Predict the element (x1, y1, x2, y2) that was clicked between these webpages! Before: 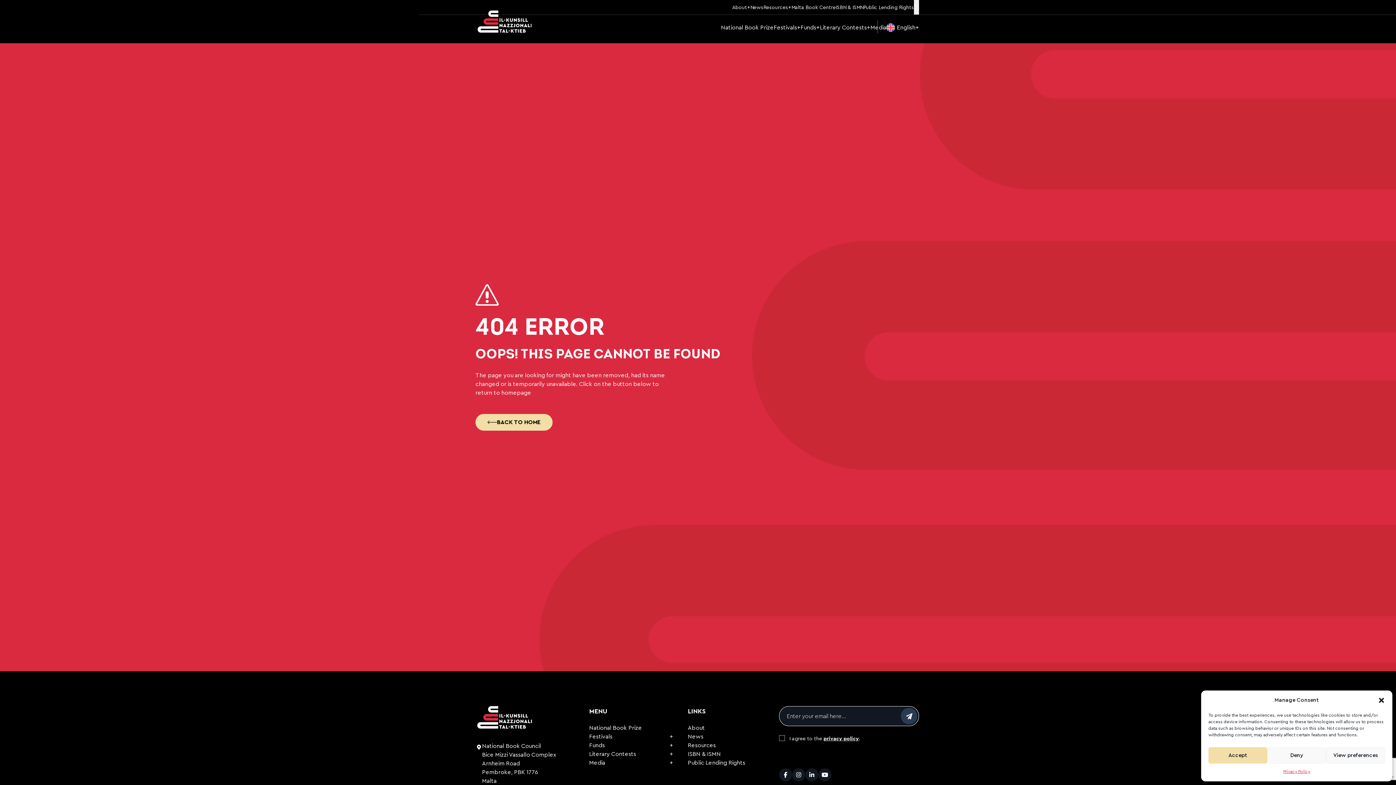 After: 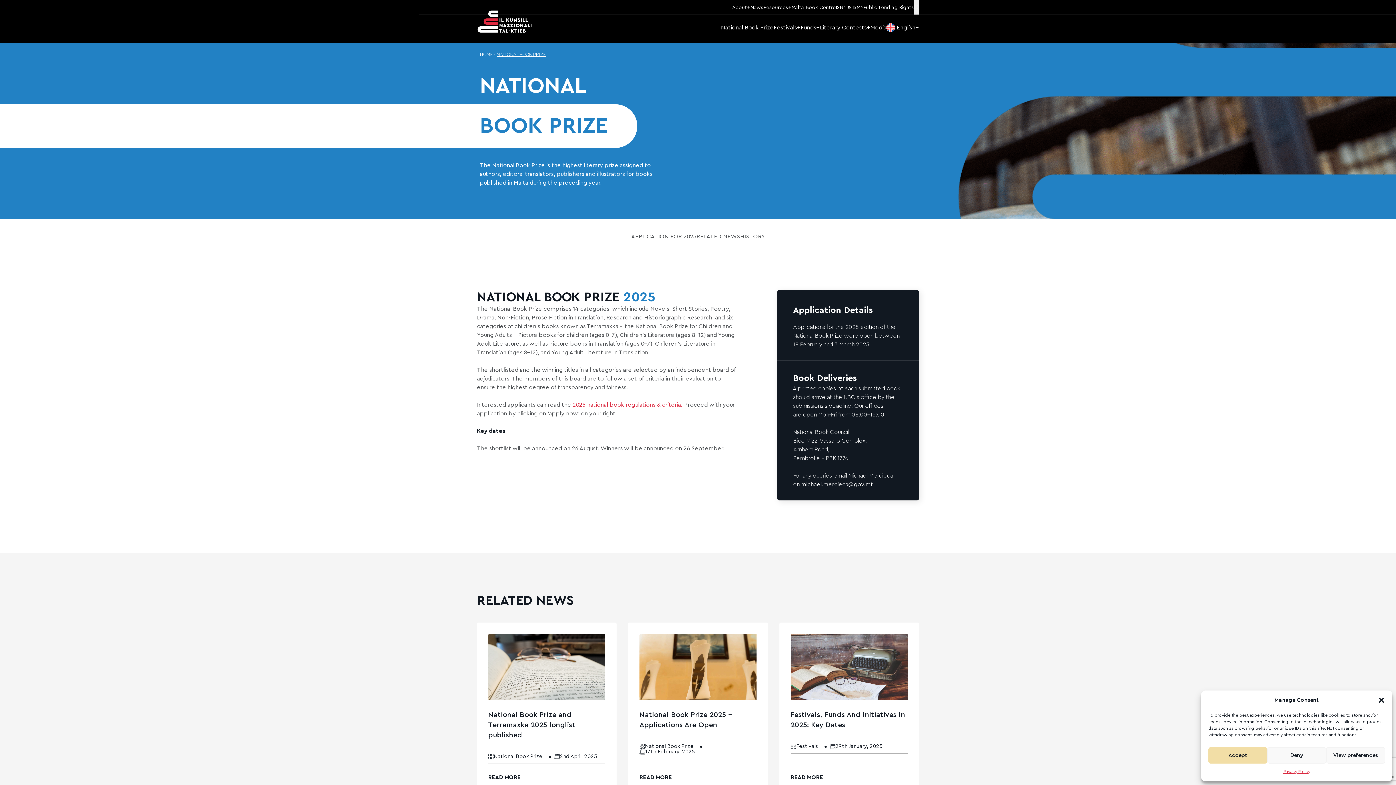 Action: label: National Book Prize bbox: (721, 23, 773, 32)